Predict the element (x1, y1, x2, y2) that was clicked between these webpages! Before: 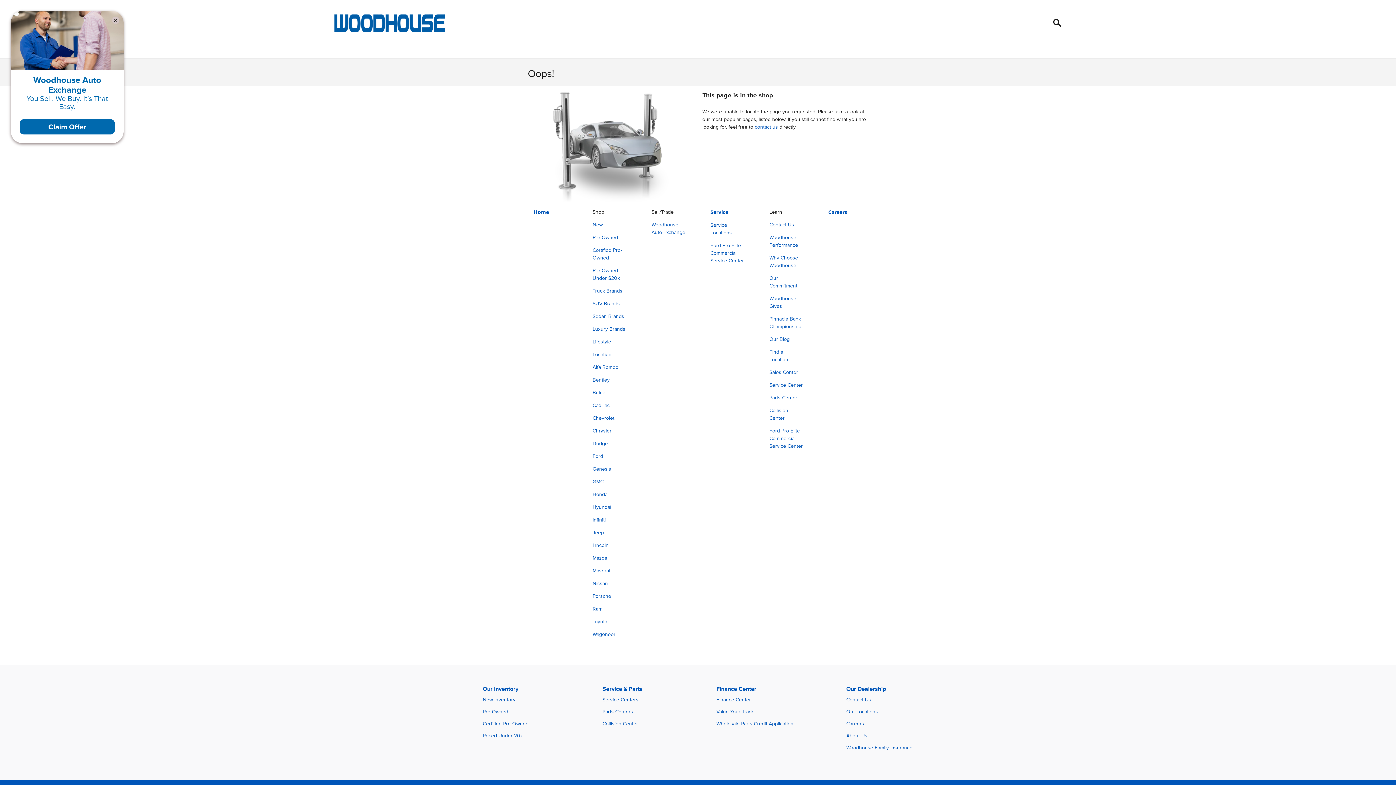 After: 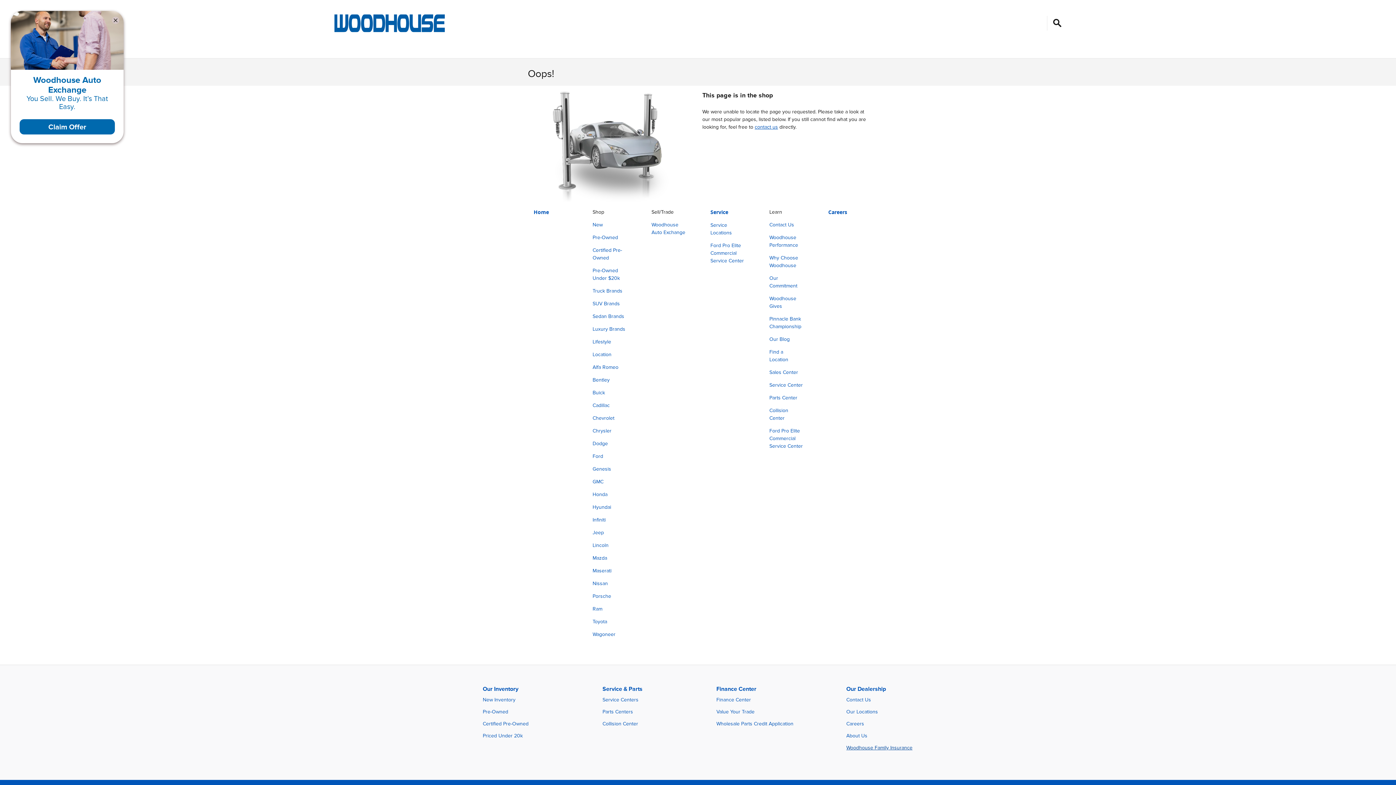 Action: label: Woodhouse Family Insurance bbox: (846, 742, 913, 754)